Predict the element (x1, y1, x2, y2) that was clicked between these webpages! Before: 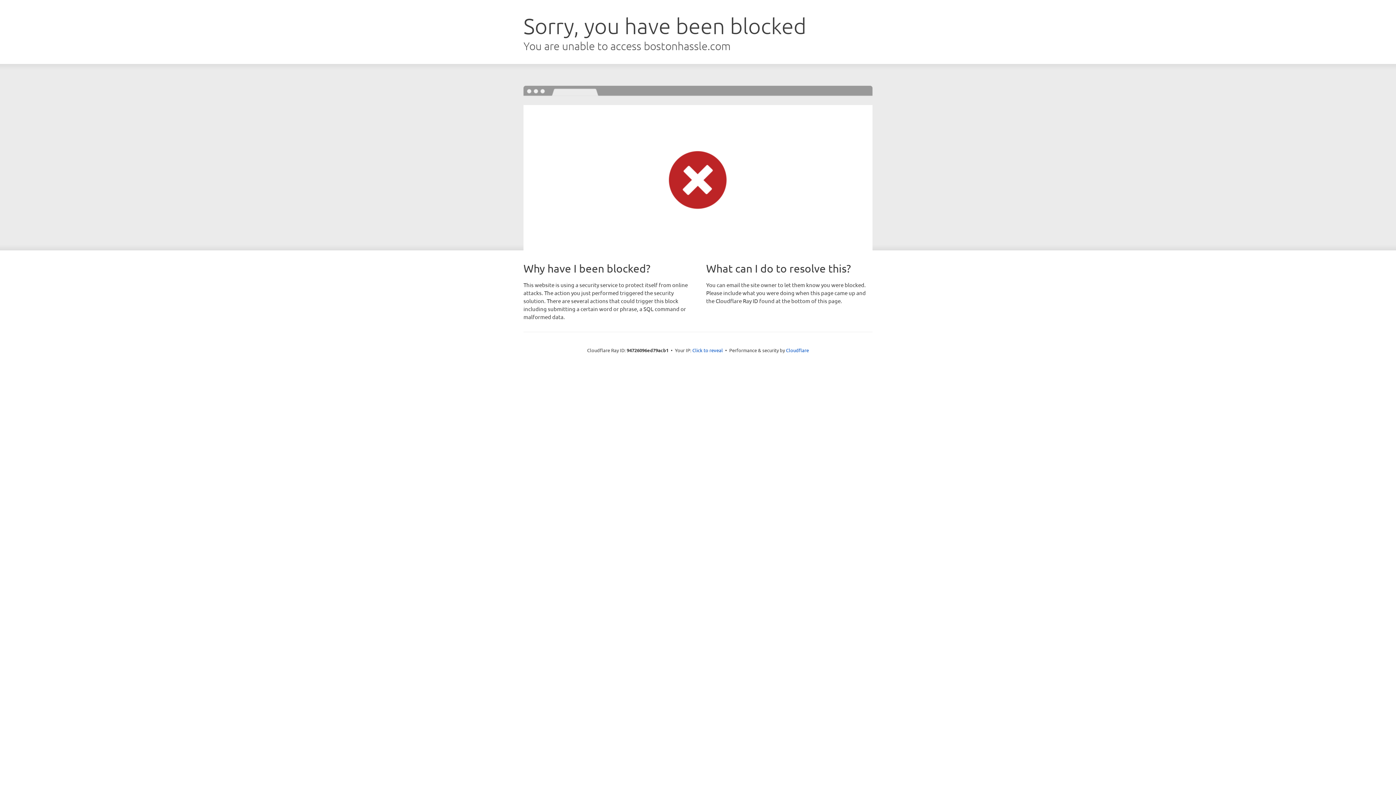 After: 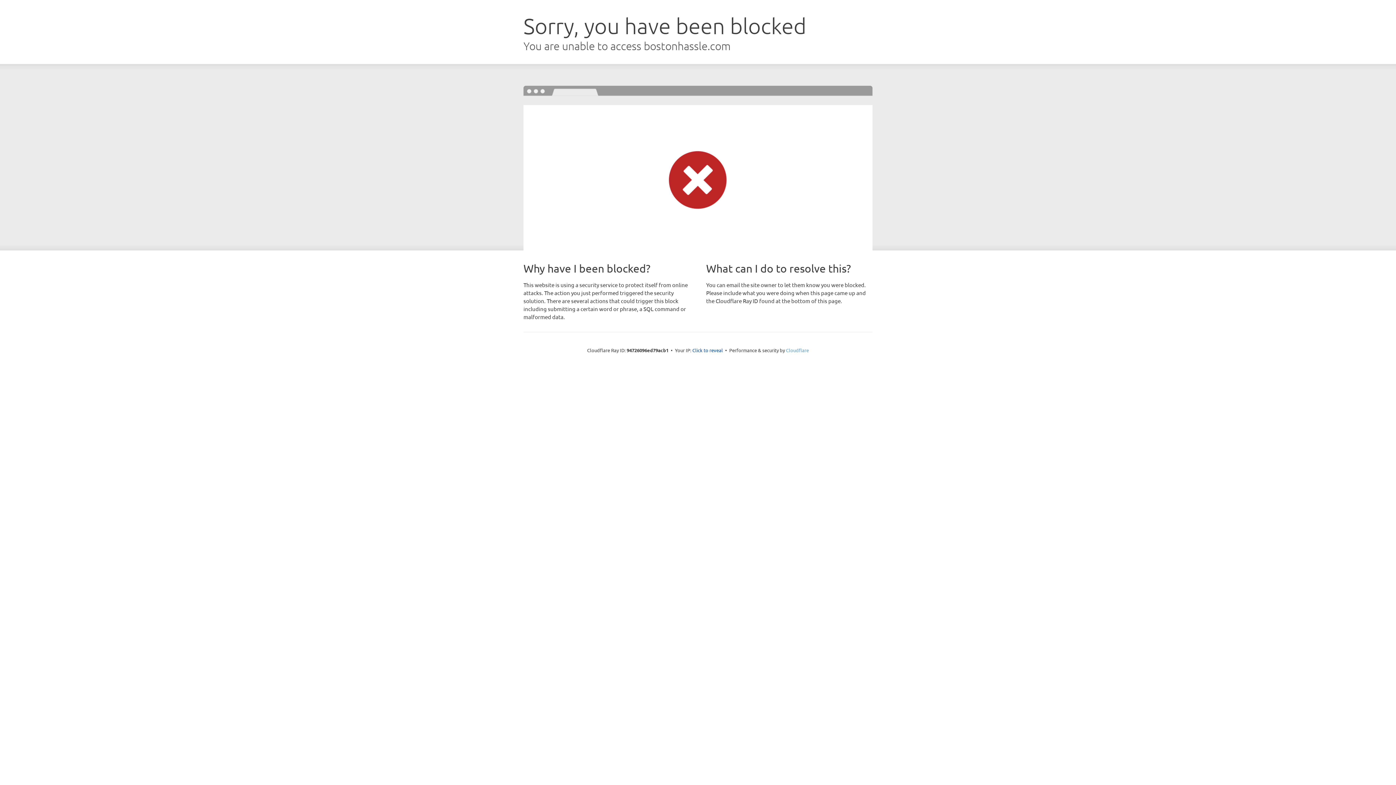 Action: bbox: (786, 347, 809, 353) label: Cloudflare